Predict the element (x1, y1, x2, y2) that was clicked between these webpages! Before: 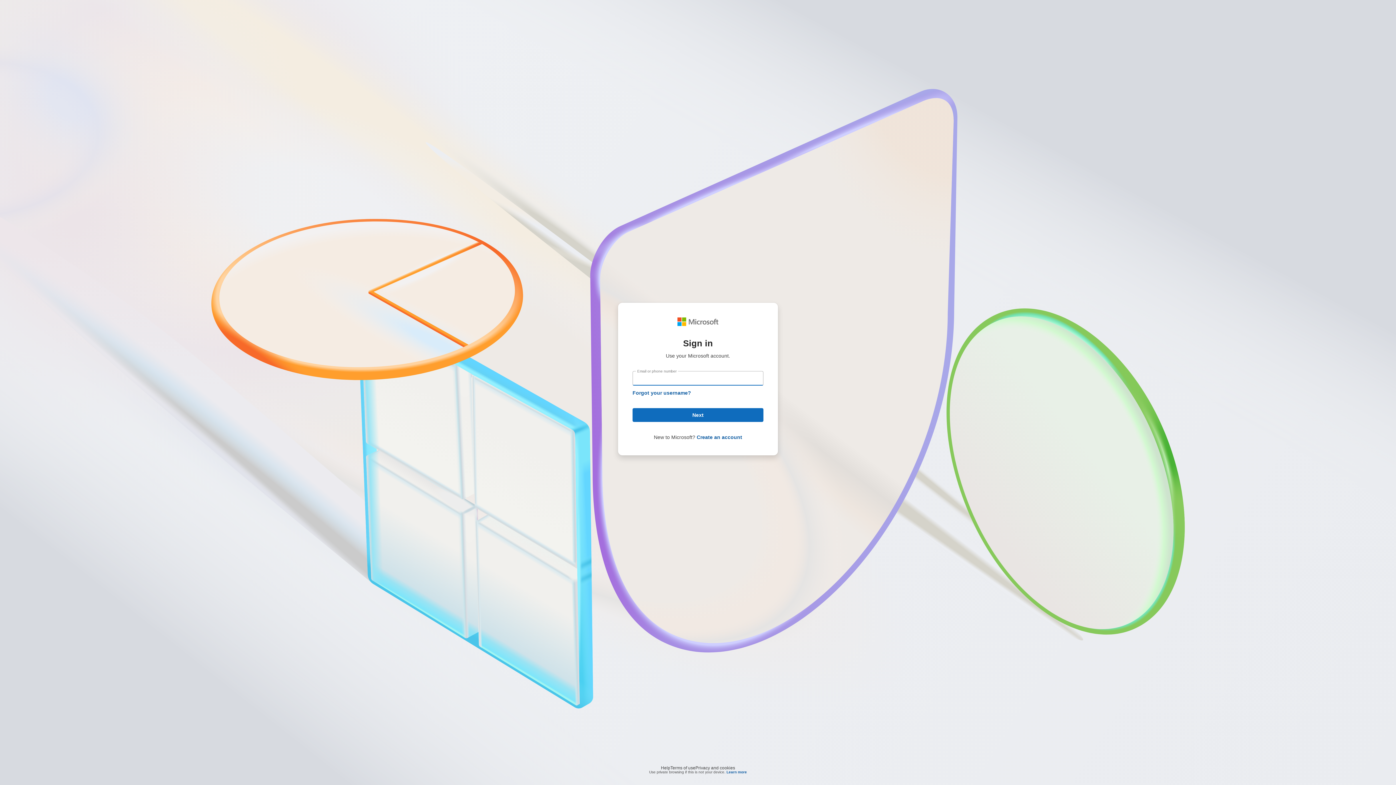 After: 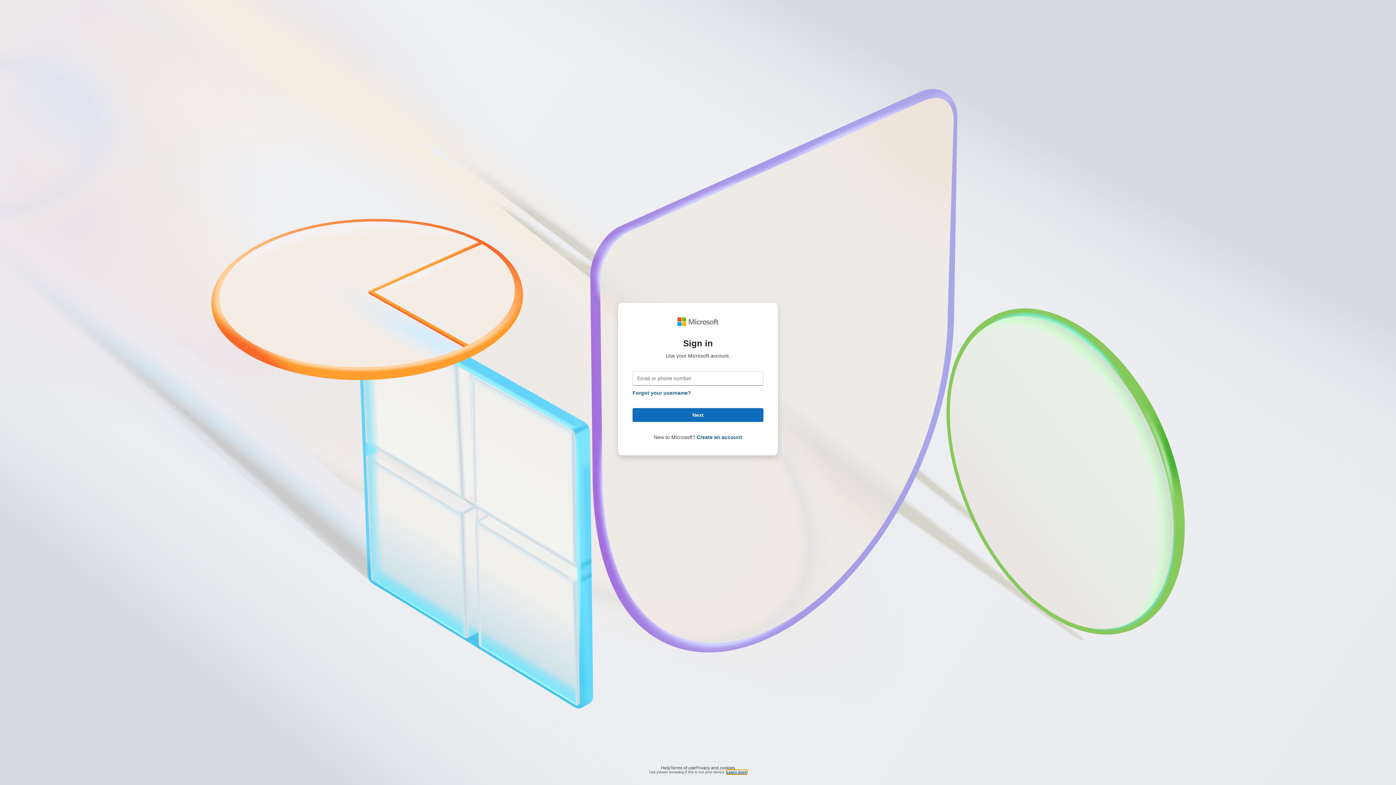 Action: bbox: (726, 770, 747, 774) label: Learn more